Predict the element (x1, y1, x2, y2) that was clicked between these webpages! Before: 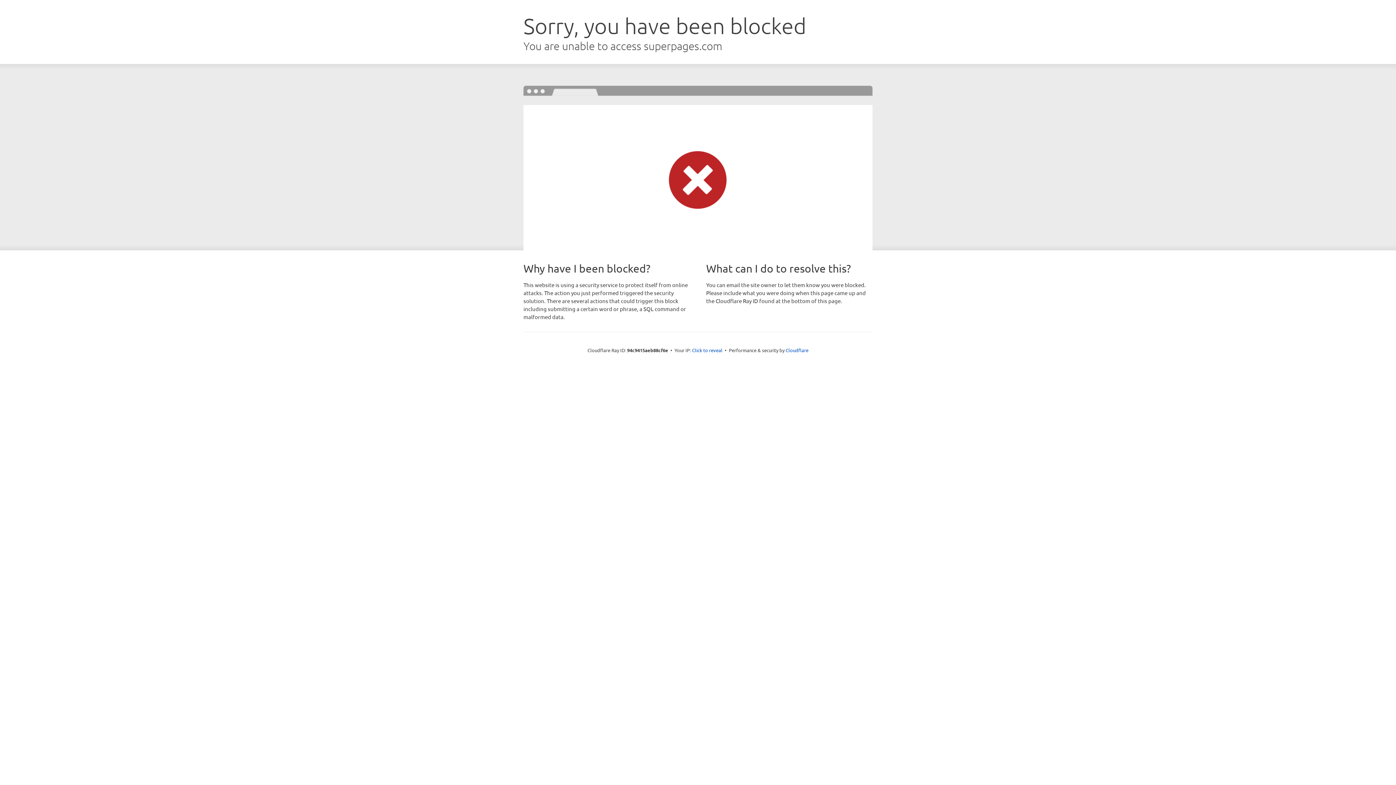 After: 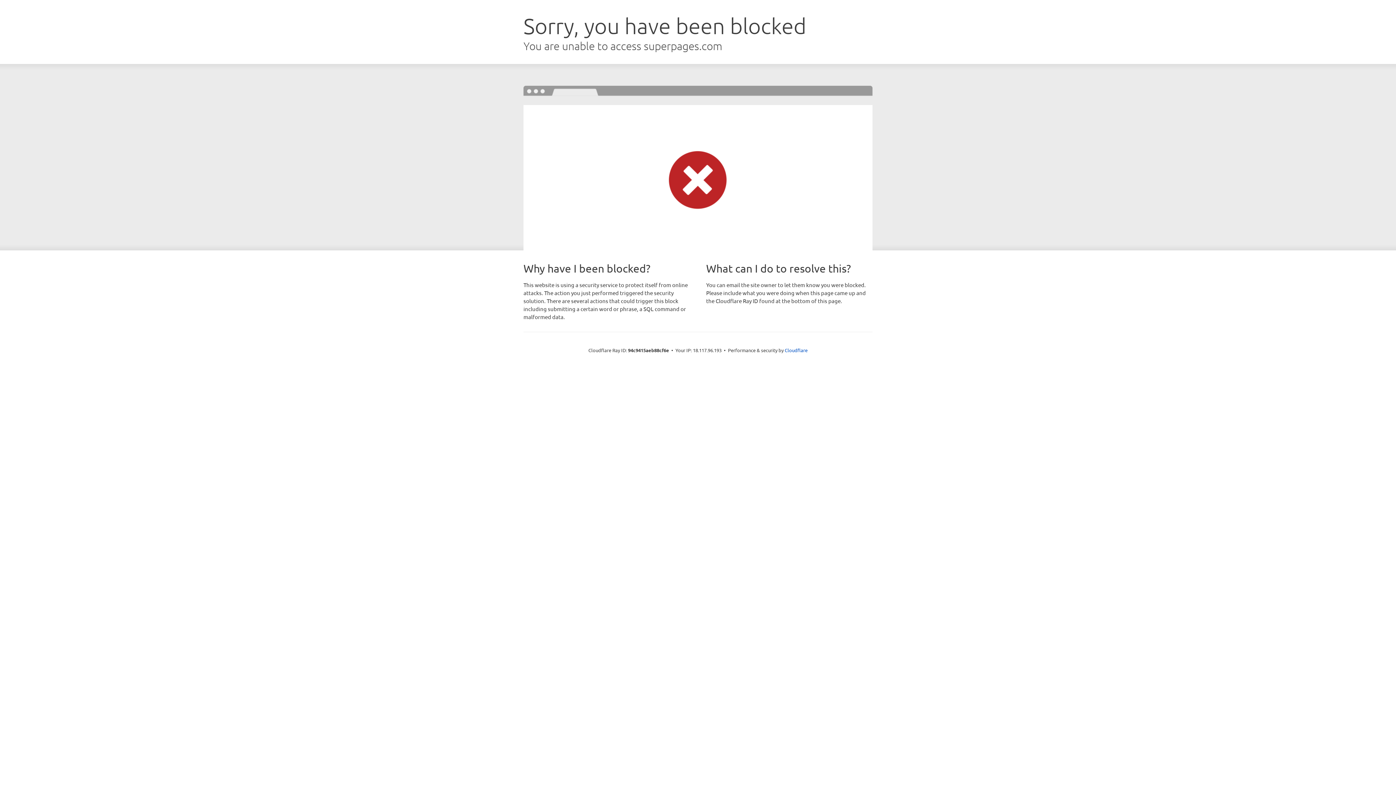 Action: bbox: (692, 346, 722, 353) label: Click to reveal